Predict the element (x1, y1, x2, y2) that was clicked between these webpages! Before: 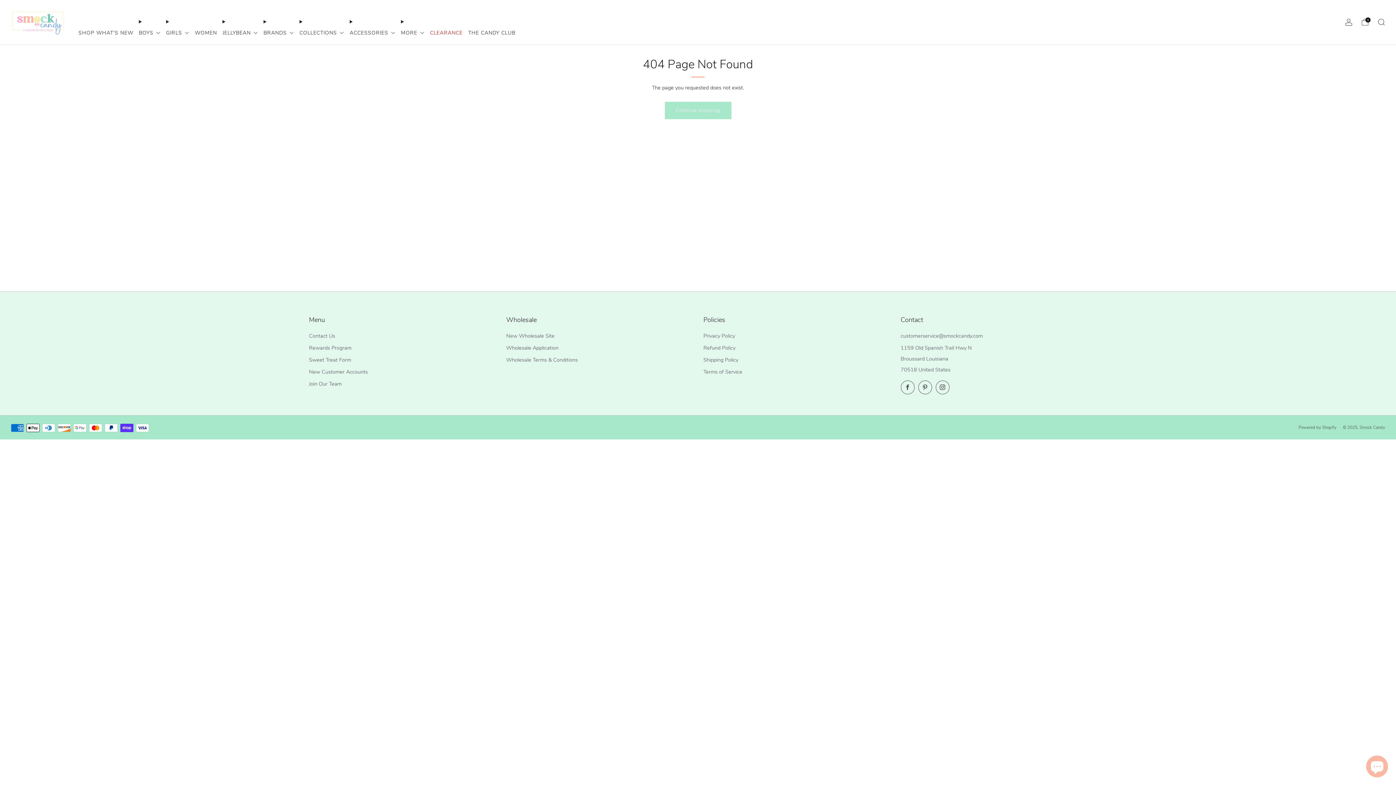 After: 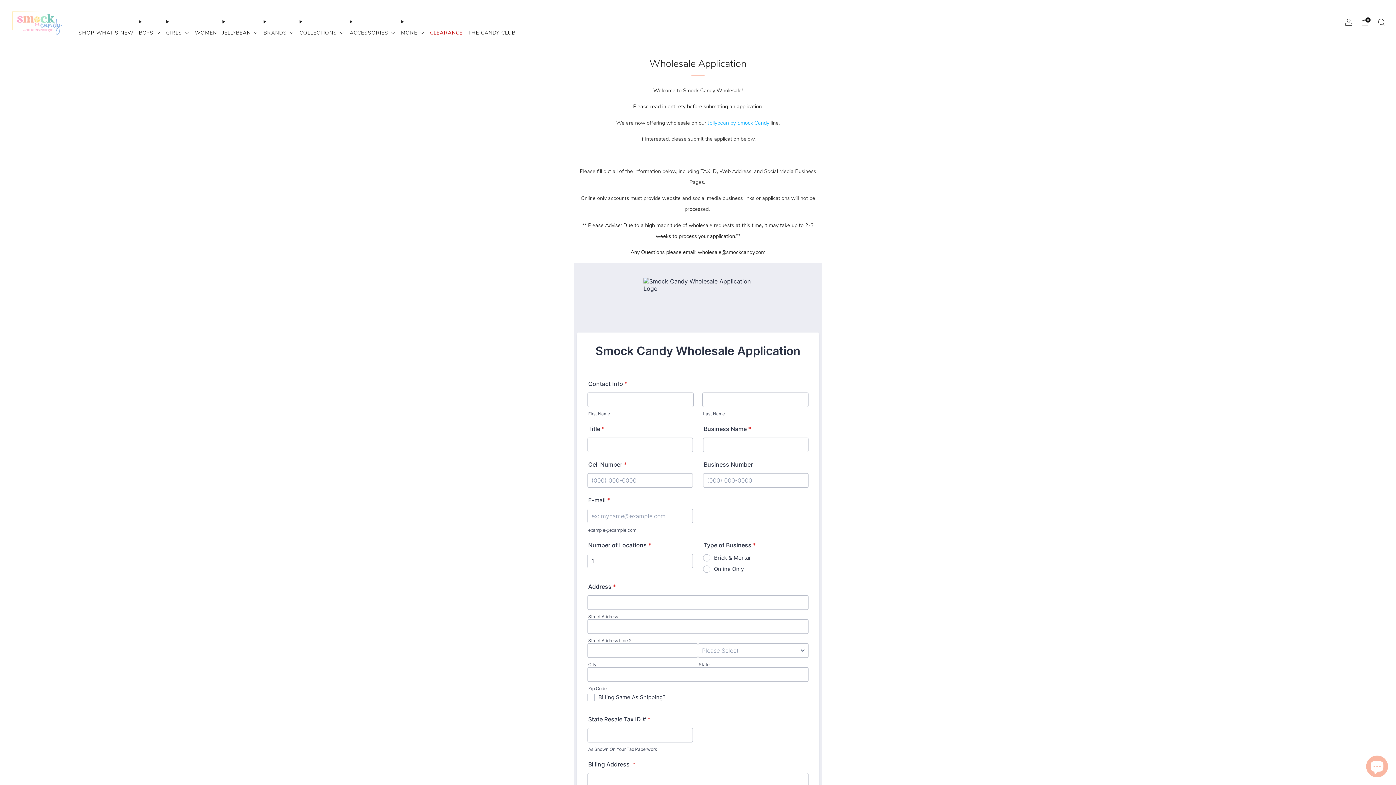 Action: label: Wholesale Application bbox: (506, 344, 558, 351)